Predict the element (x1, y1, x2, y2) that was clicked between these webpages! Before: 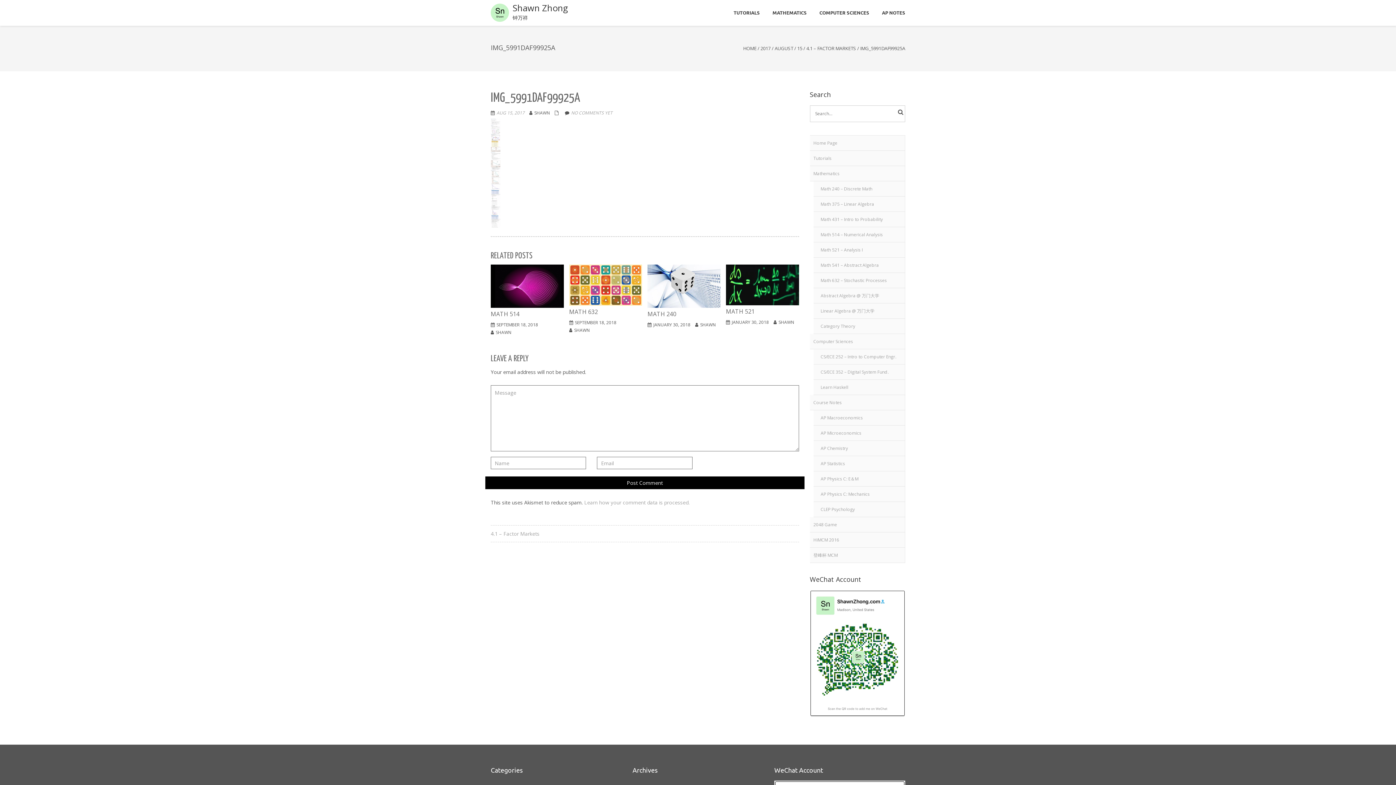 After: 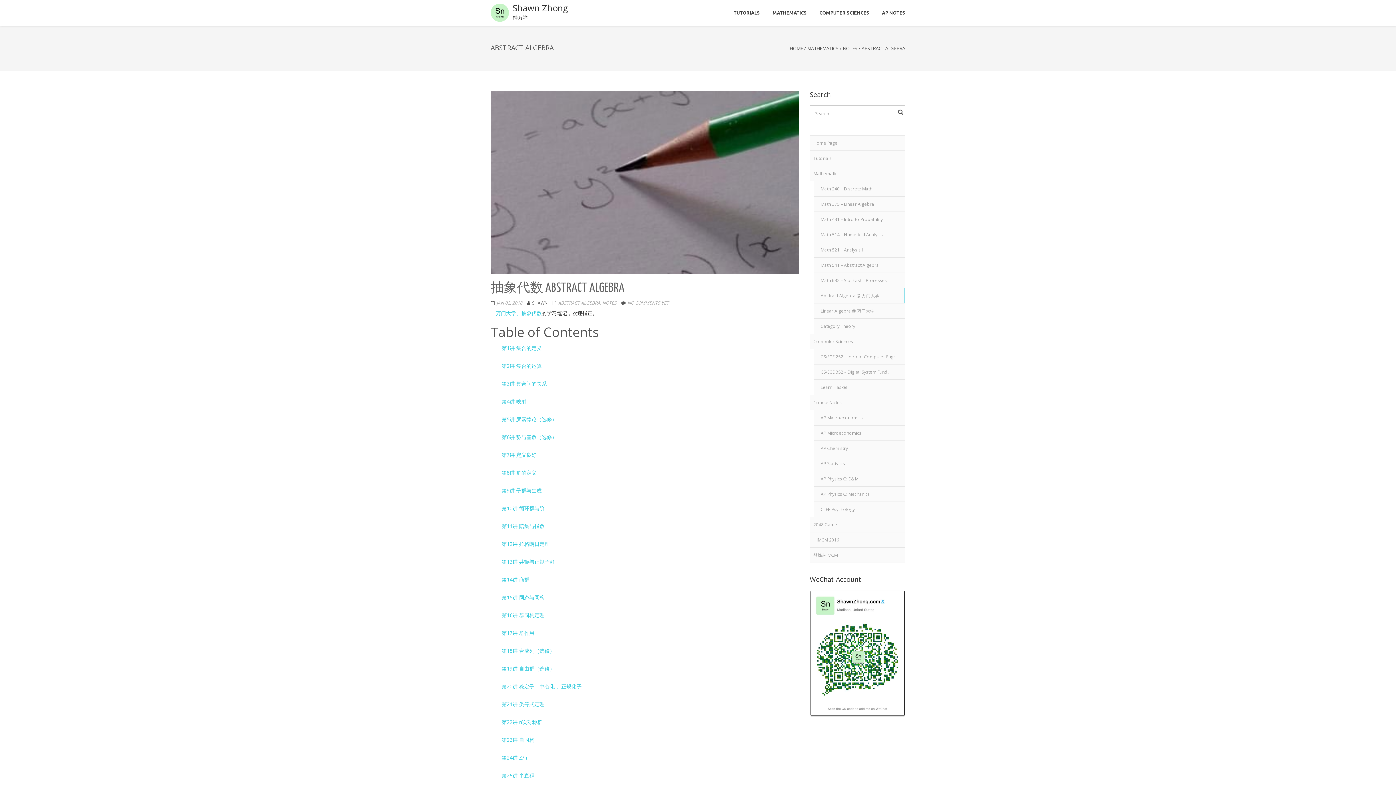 Action: bbox: (813, 288, 905, 303) label: Abstract Algebra @ 万门大学